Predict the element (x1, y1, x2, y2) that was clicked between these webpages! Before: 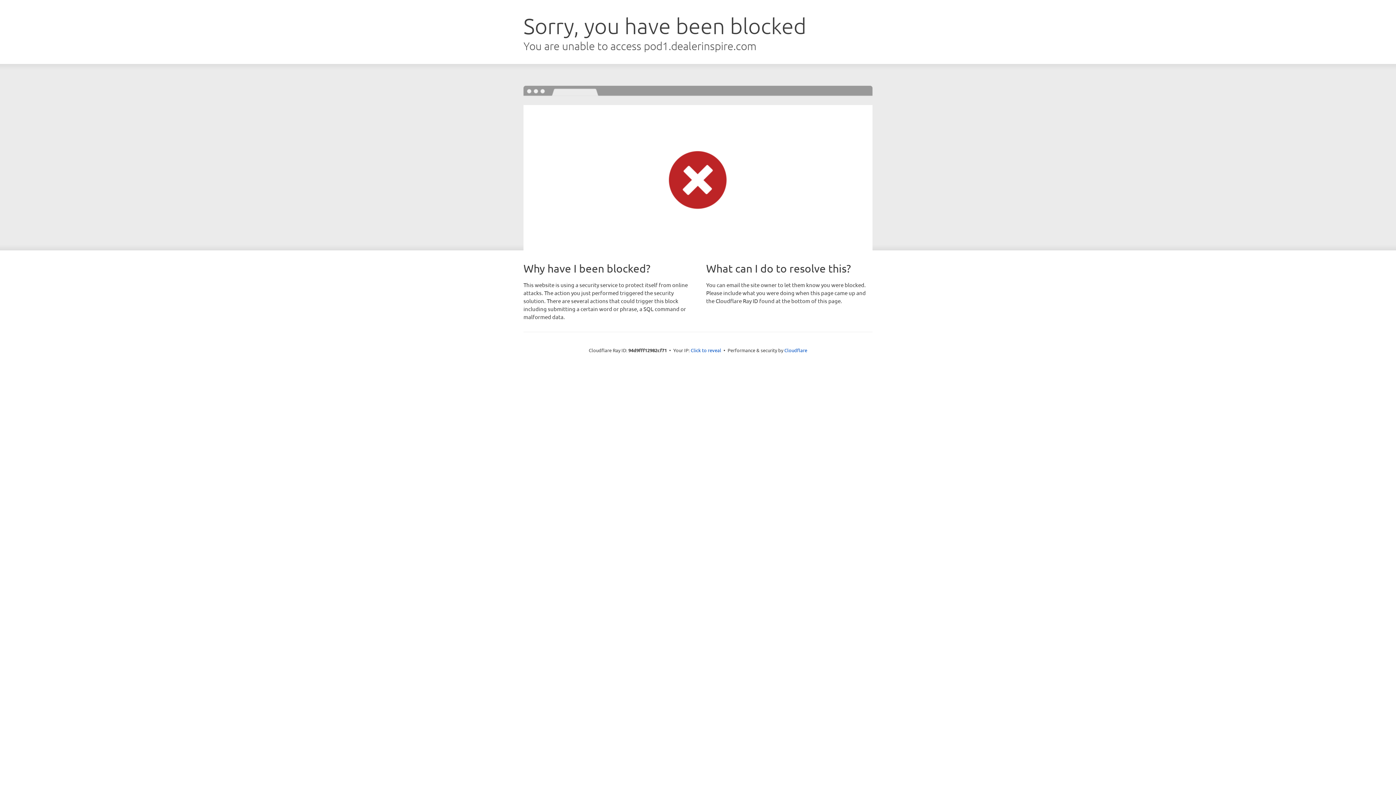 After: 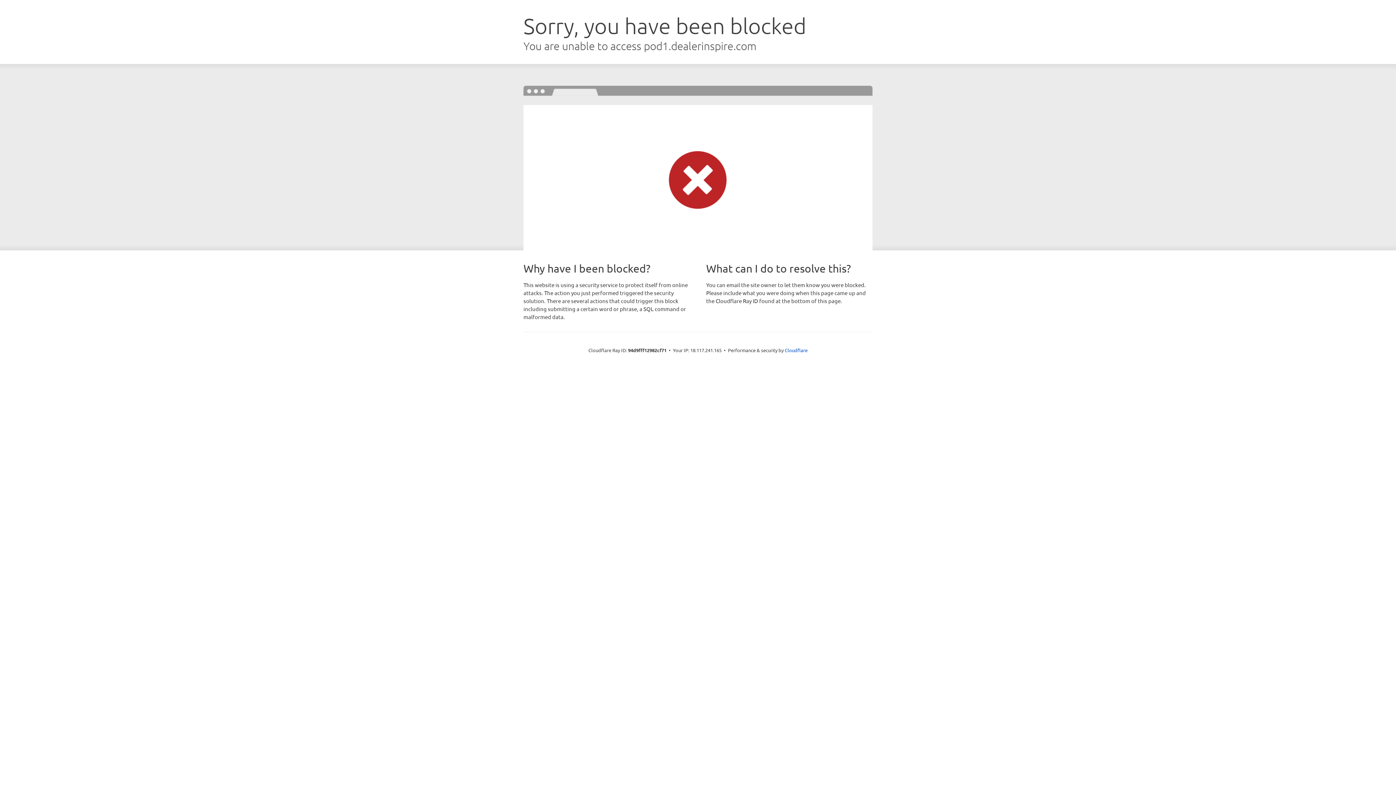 Action: bbox: (690, 346, 721, 353) label: Click to reveal